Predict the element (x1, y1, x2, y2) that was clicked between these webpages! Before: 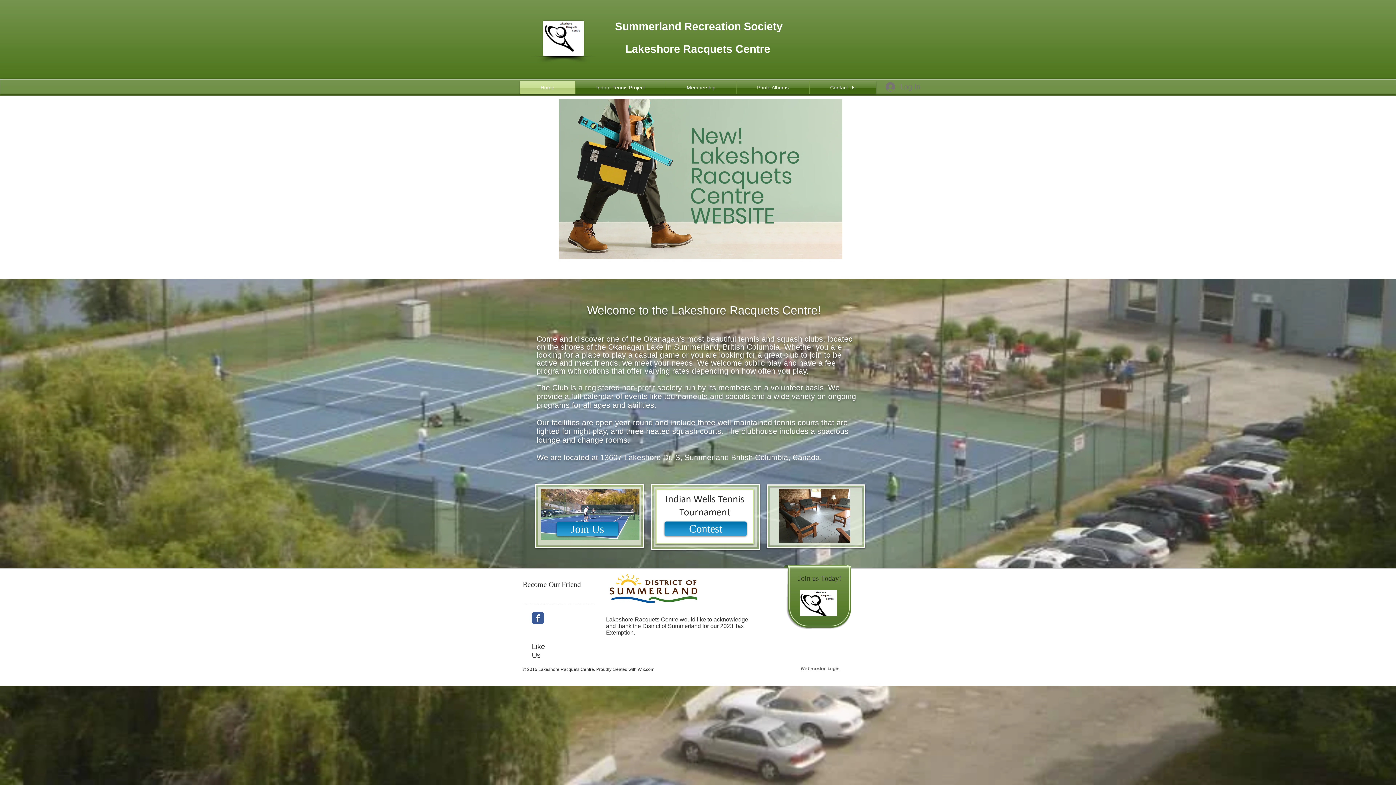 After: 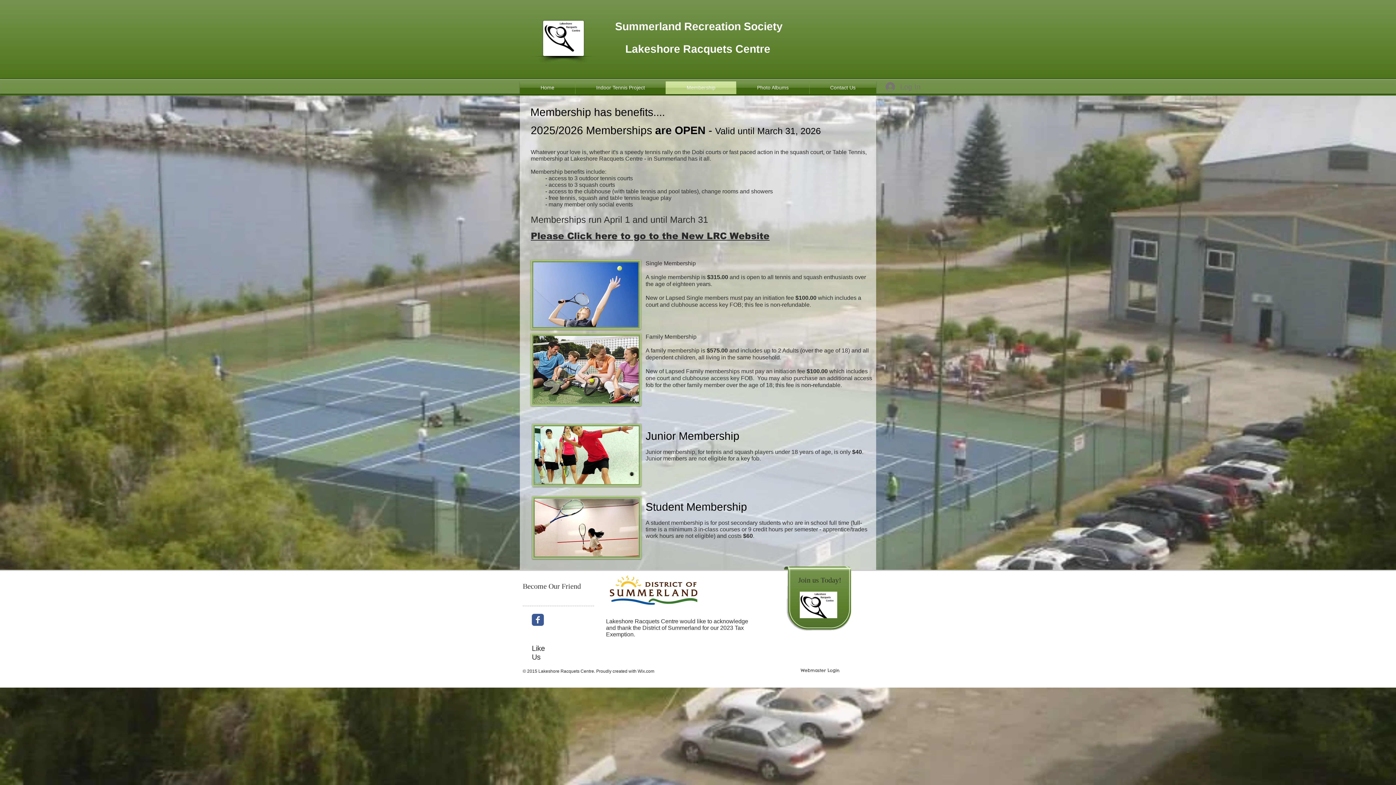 Action: bbox: (556, 522, 618, 536) label: Join Us